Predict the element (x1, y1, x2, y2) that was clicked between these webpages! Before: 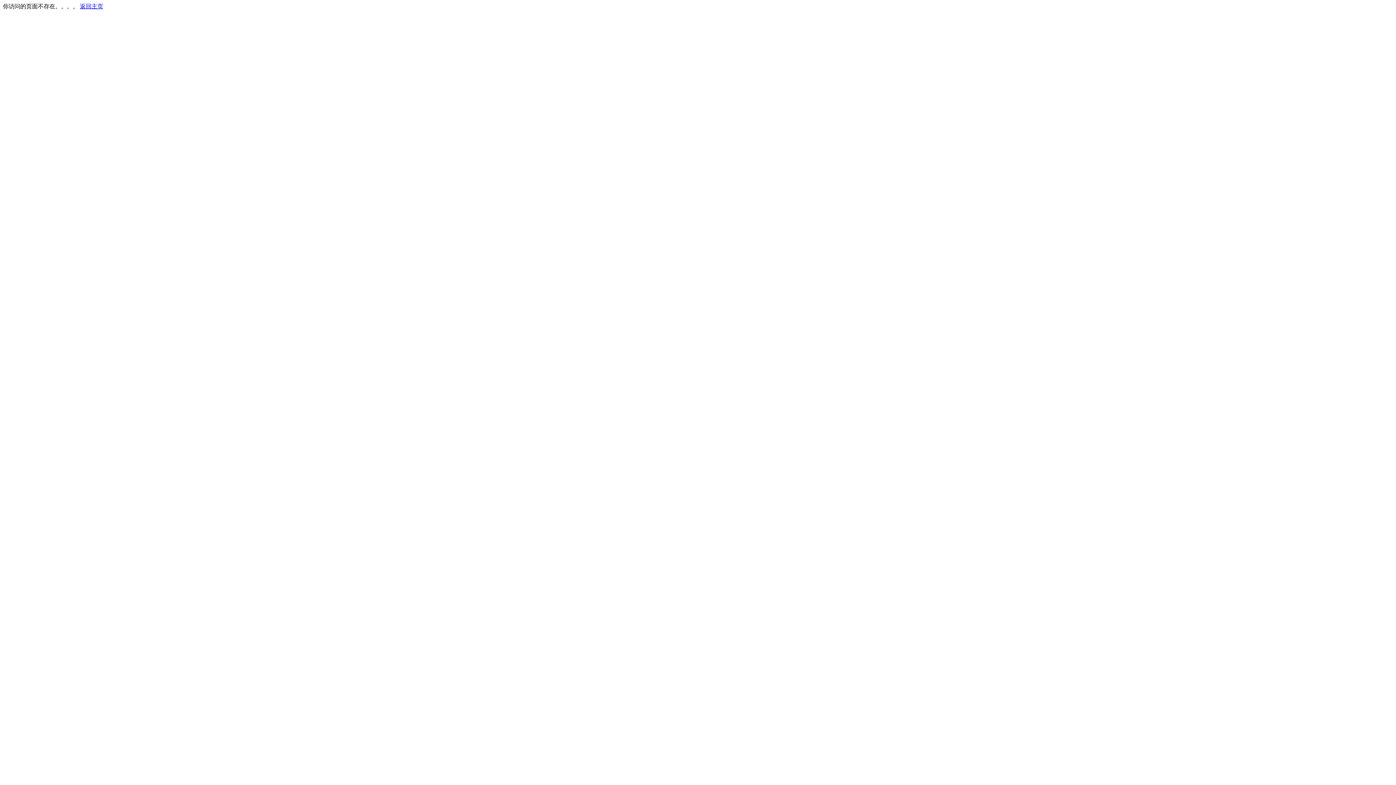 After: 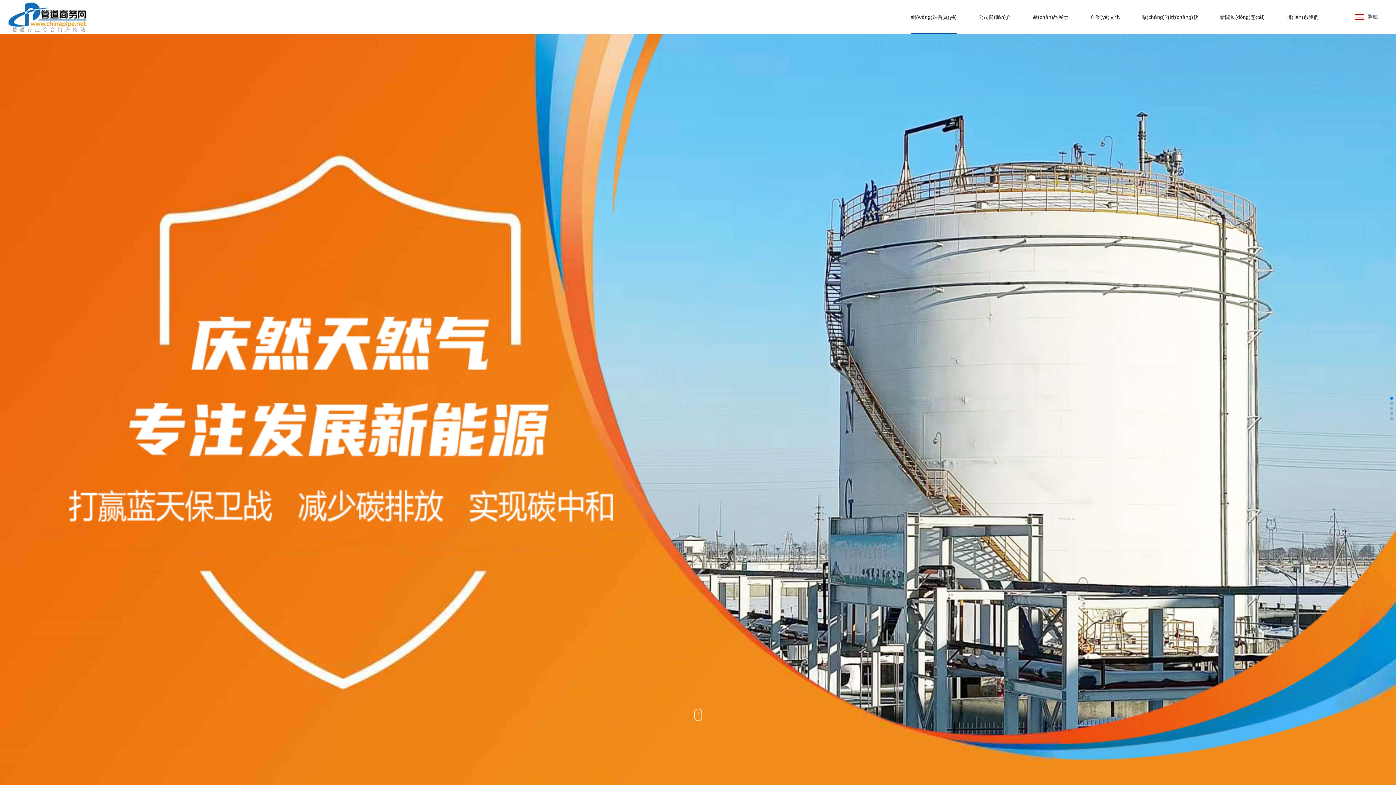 Action: bbox: (80, 3, 103, 9) label: 返回主页